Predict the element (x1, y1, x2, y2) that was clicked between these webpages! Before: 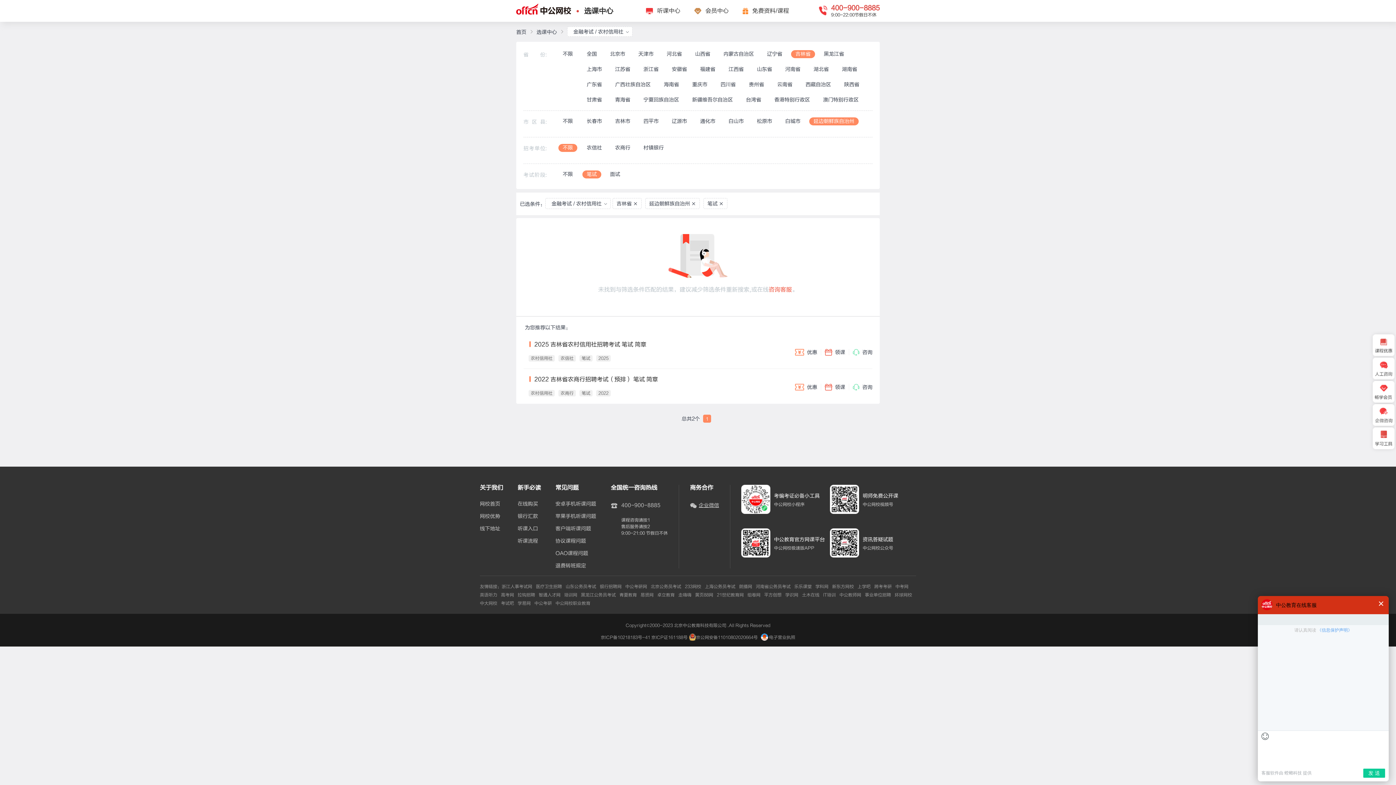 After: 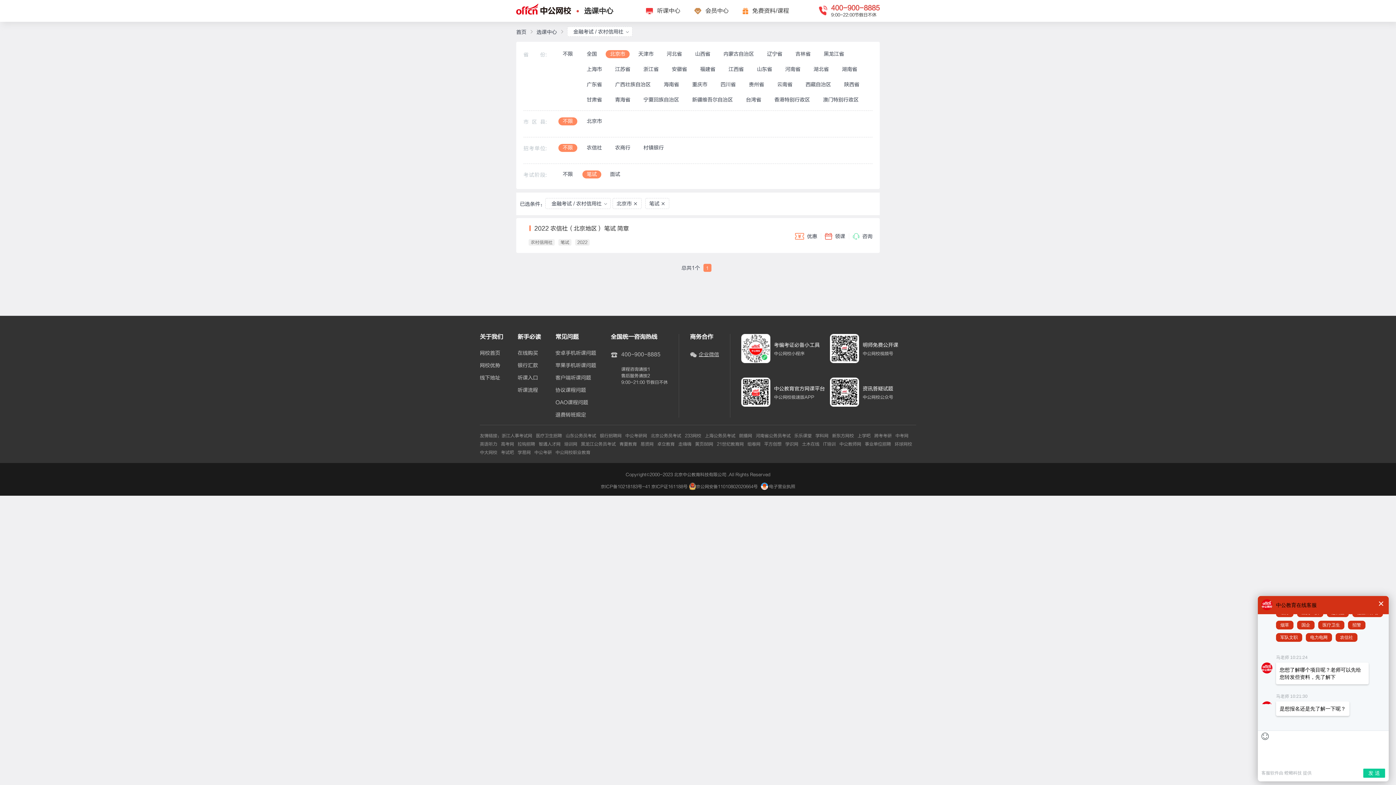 Action: label: 北京市 bbox: (605, 50, 629, 58)